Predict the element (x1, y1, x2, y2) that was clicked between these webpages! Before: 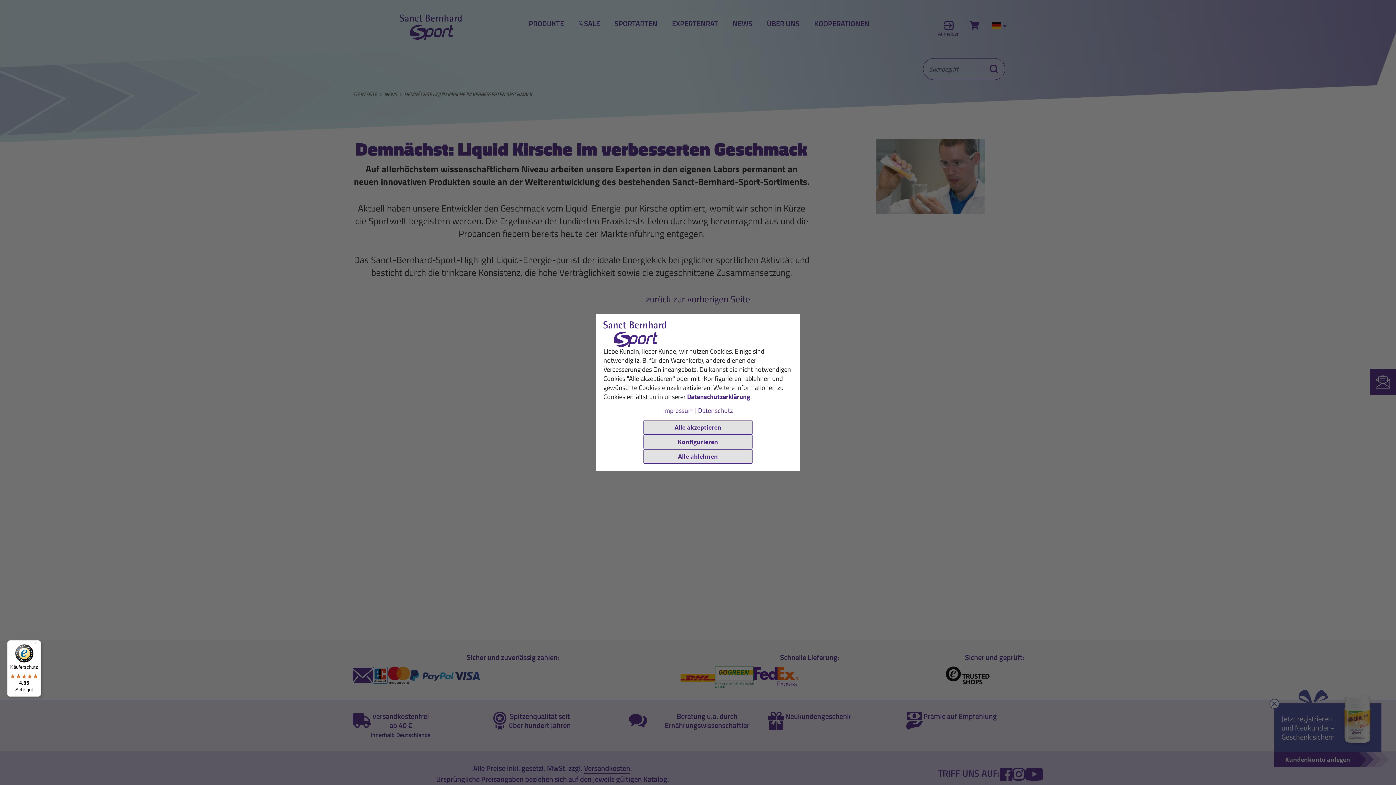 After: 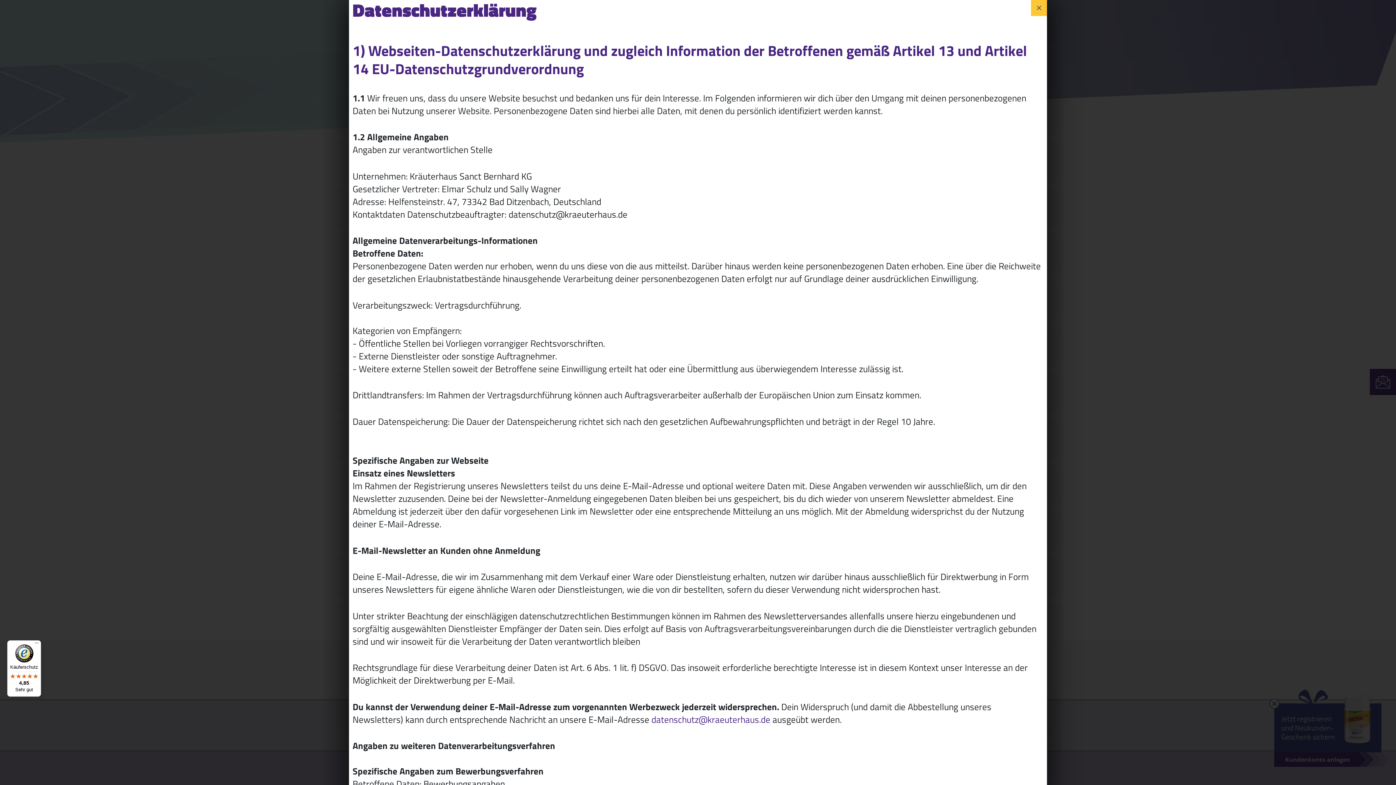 Action: bbox: (698, 405, 733, 415) label: Datenschutz